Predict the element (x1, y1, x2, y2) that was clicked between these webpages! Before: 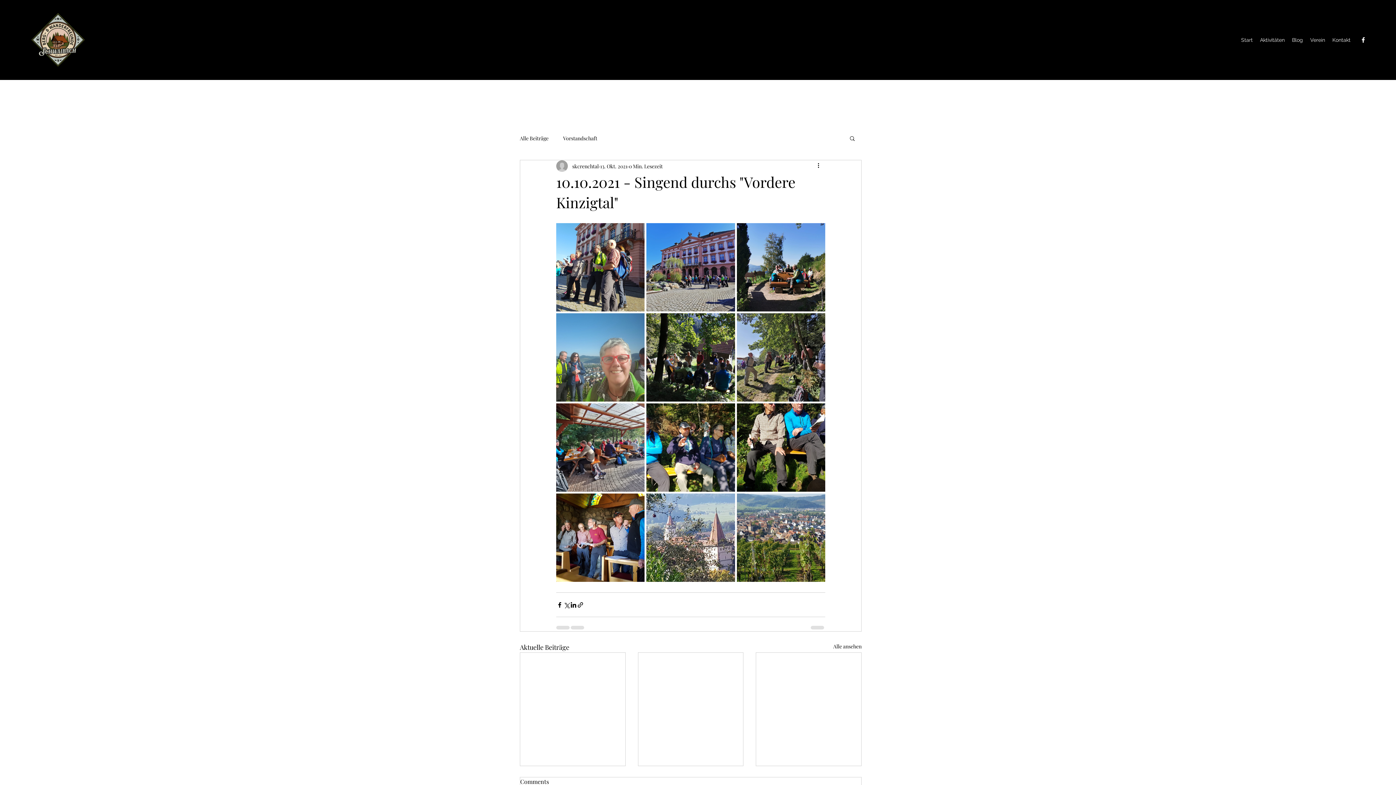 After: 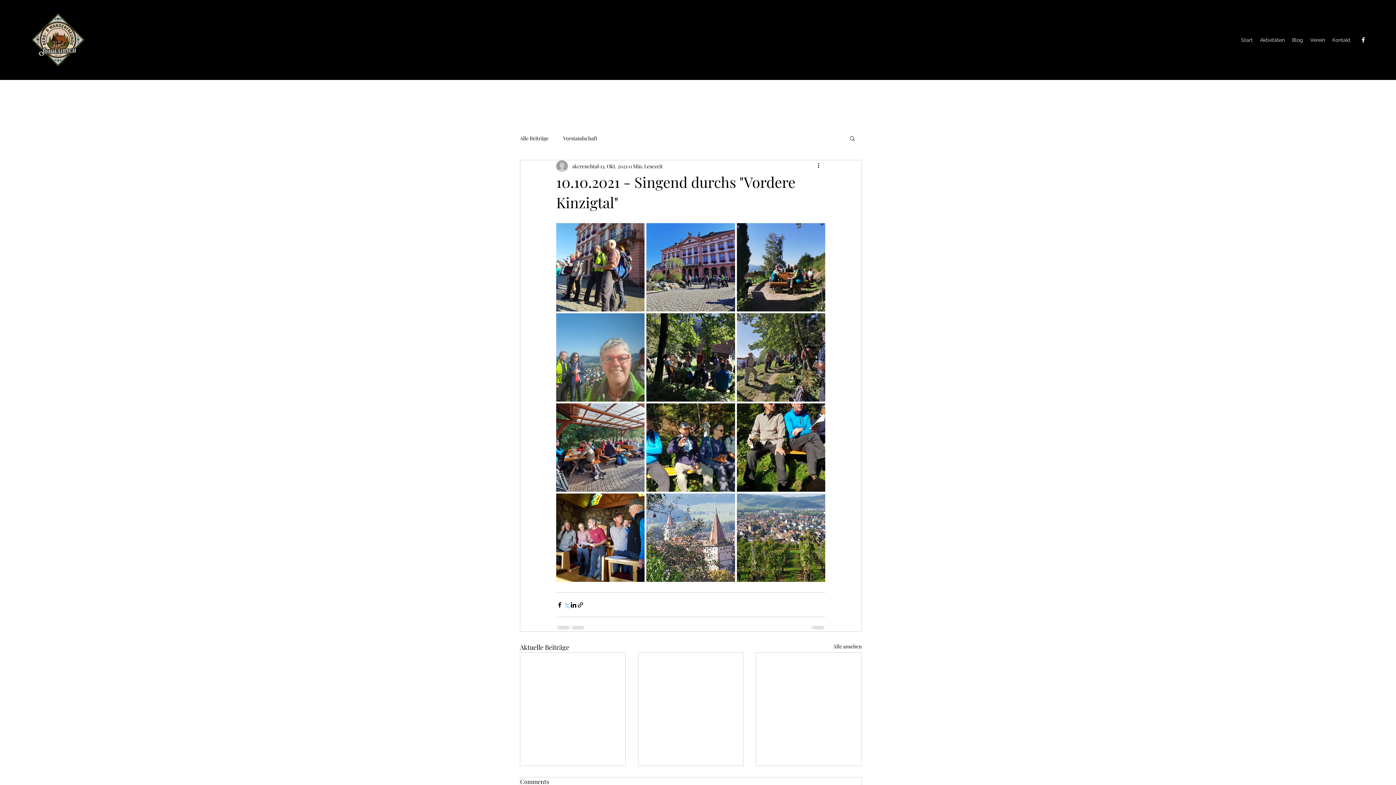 Action: label: Über X (Twitter) teilen bbox: (563, 601, 570, 608)